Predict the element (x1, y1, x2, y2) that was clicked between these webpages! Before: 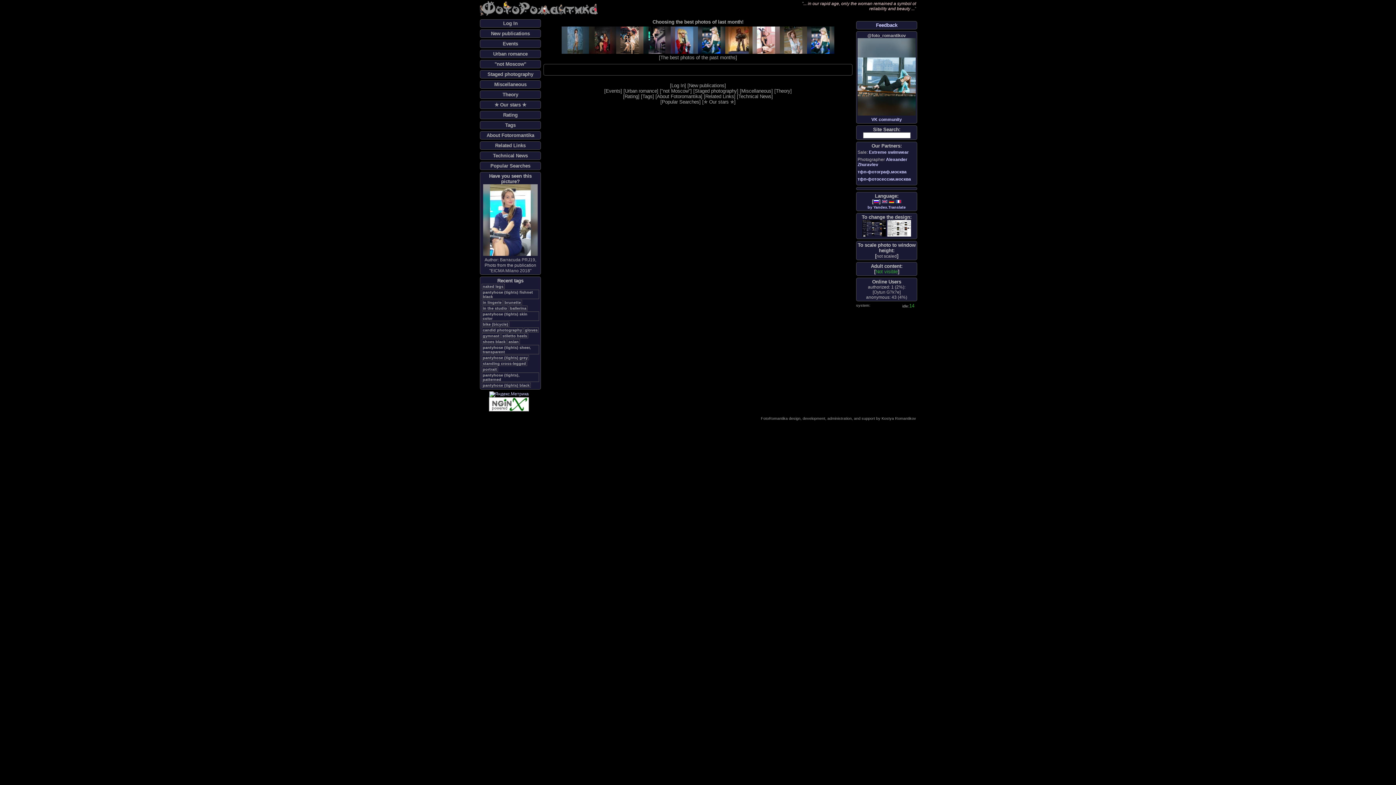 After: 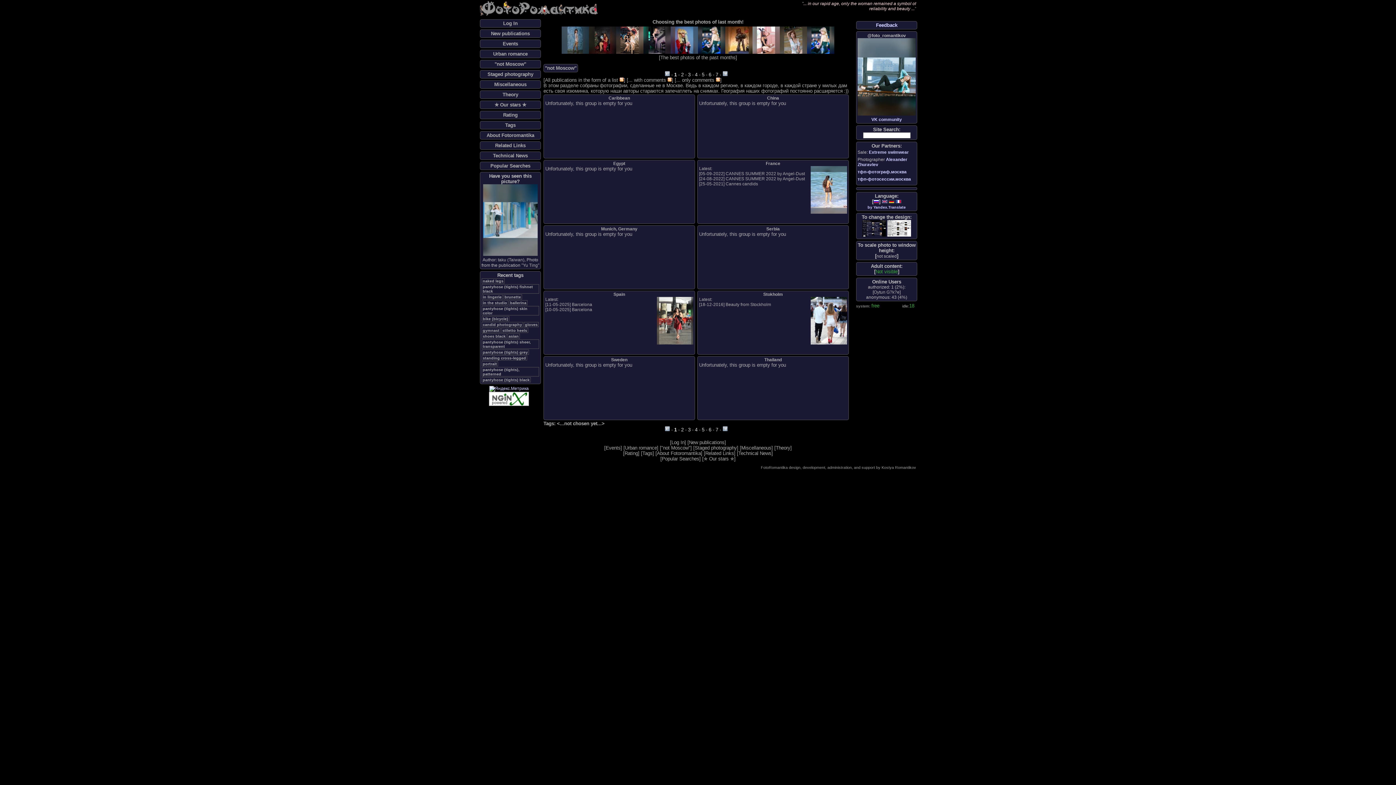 Action: bbox: (661, 88, 690, 93) label: "not Moscow"